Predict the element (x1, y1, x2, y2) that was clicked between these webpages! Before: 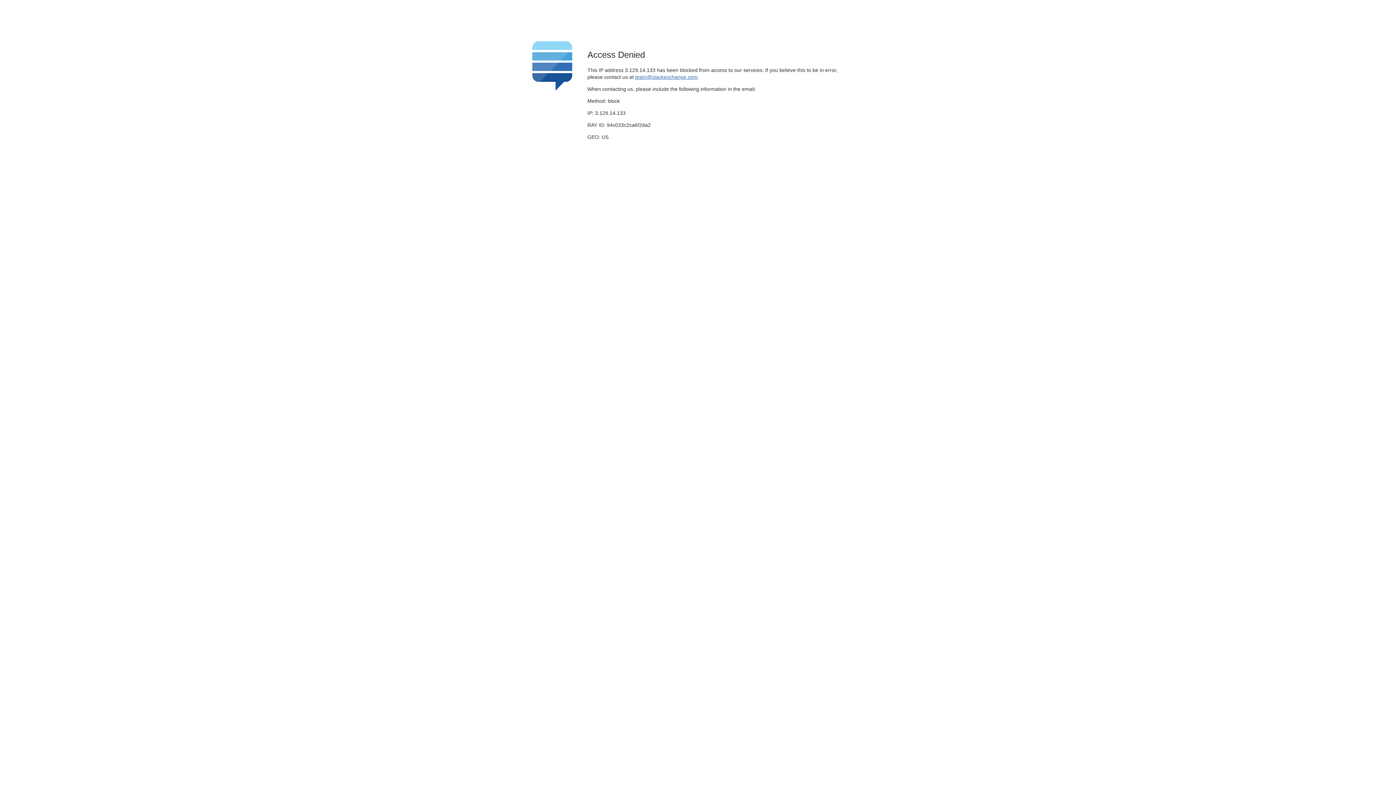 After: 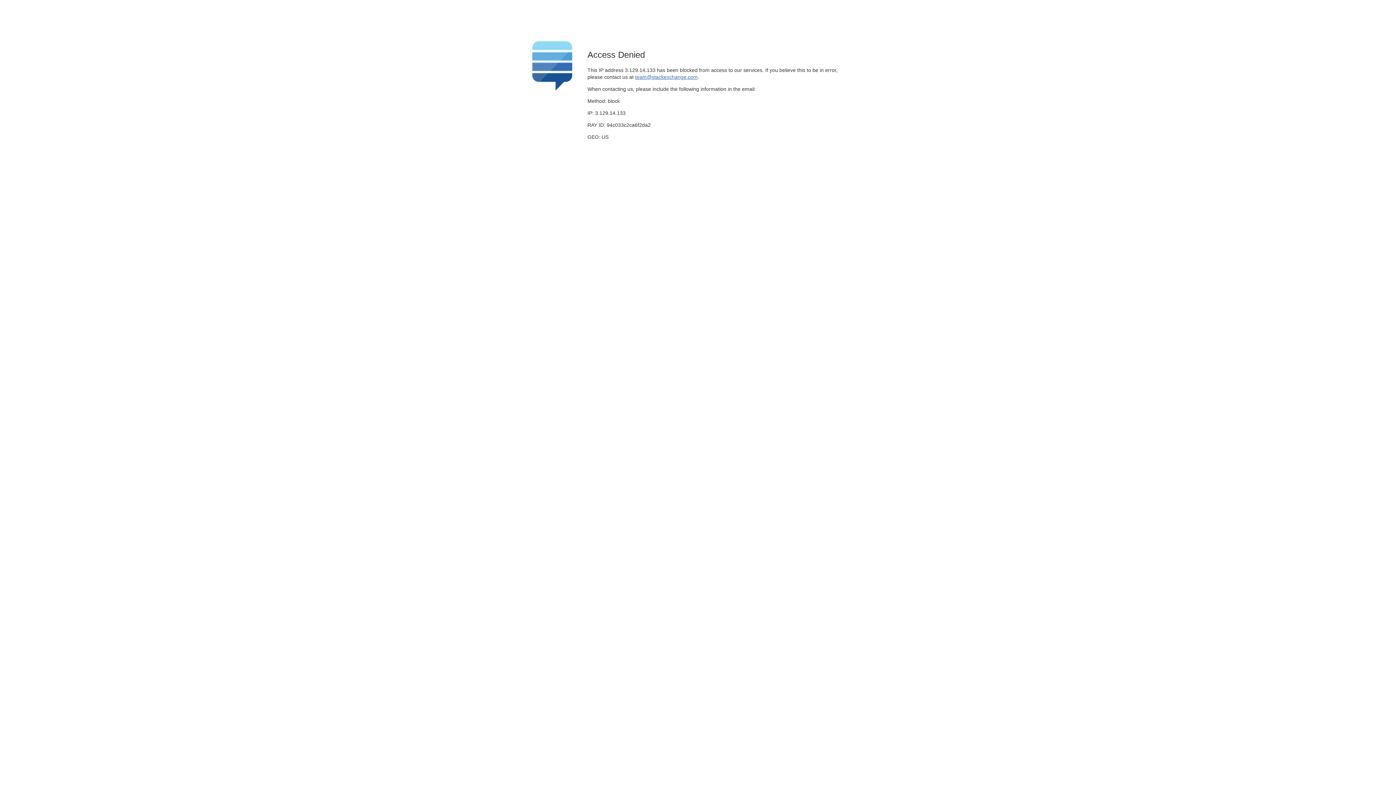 Action: label: team@stackexchange.com bbox: (635, 74, 697, 79)